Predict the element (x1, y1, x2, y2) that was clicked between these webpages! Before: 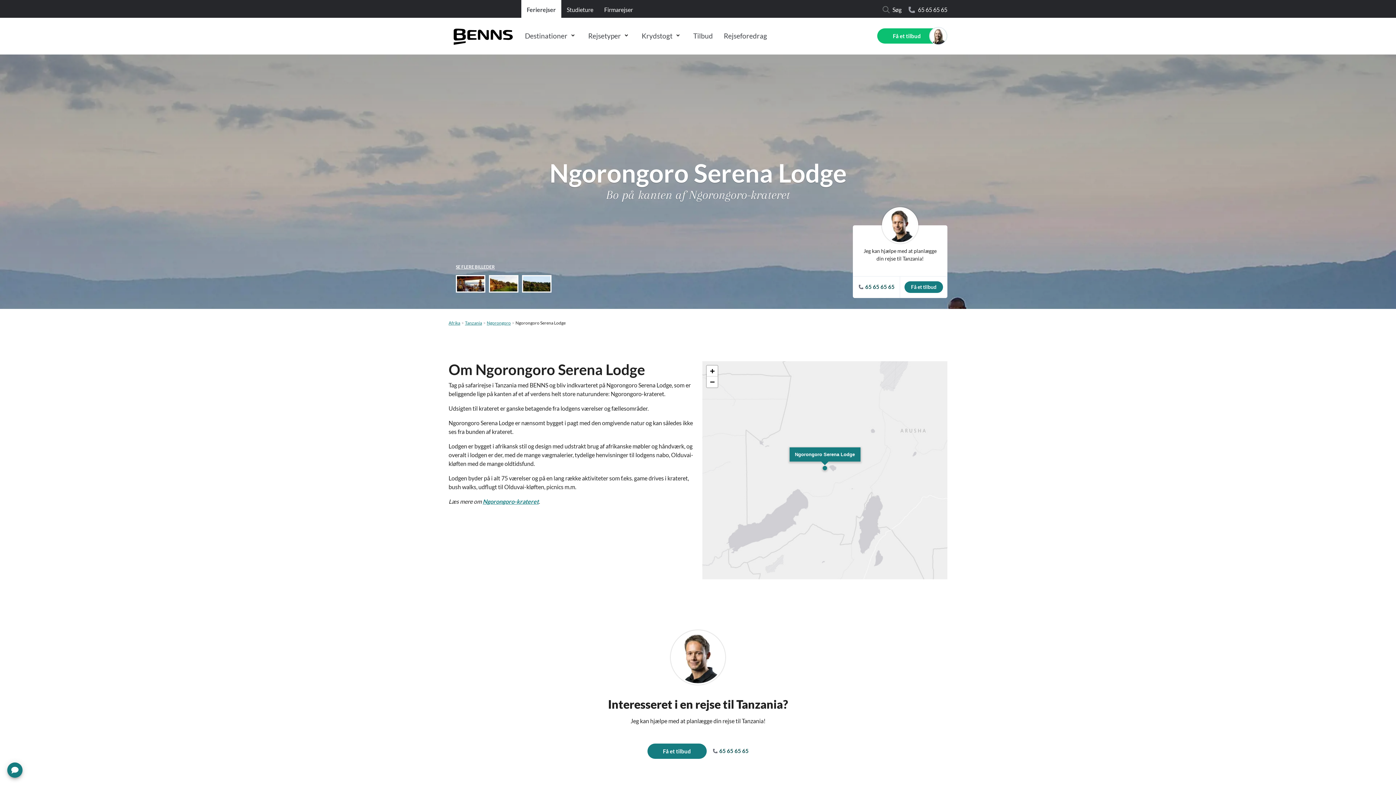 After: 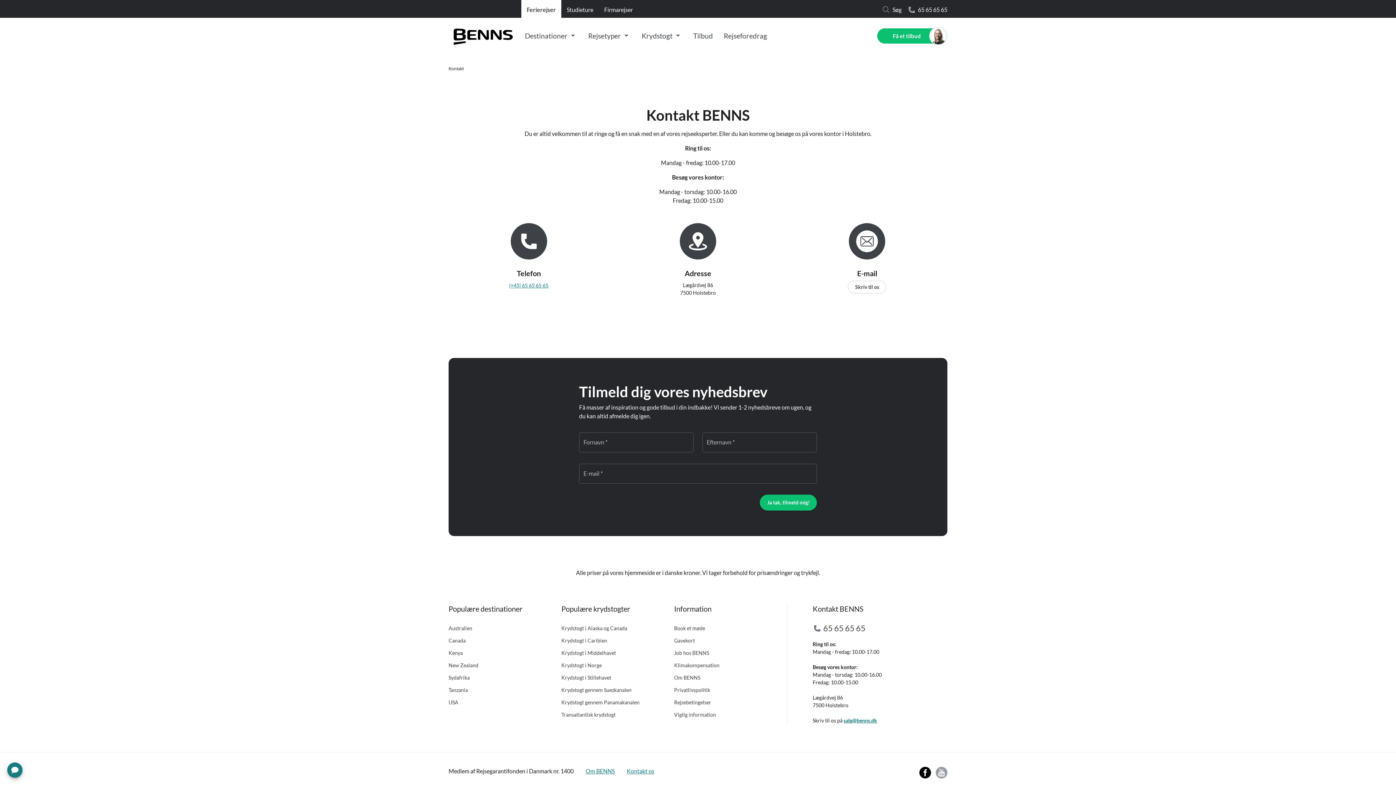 Action: bbox: (712, 744, 748, 759) label:  65 65 65 65